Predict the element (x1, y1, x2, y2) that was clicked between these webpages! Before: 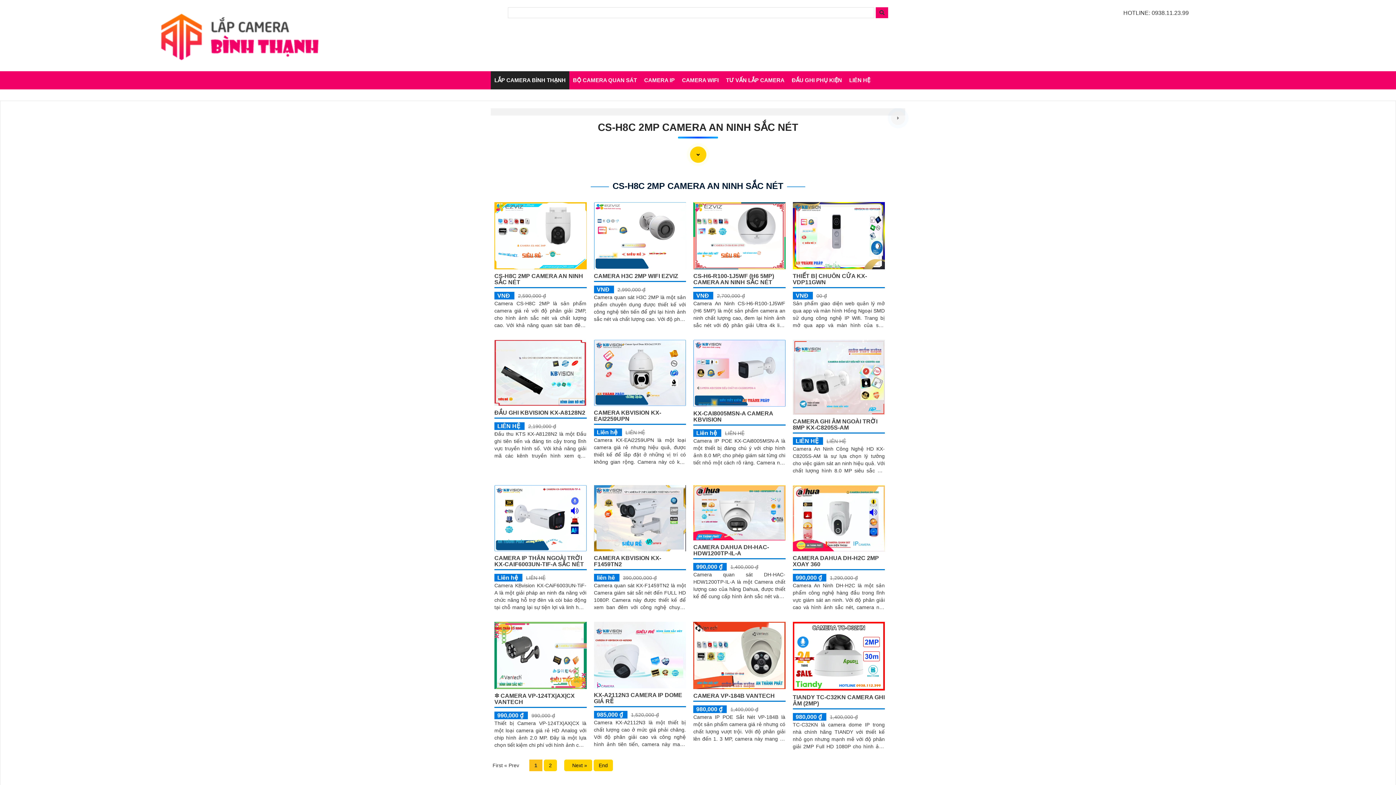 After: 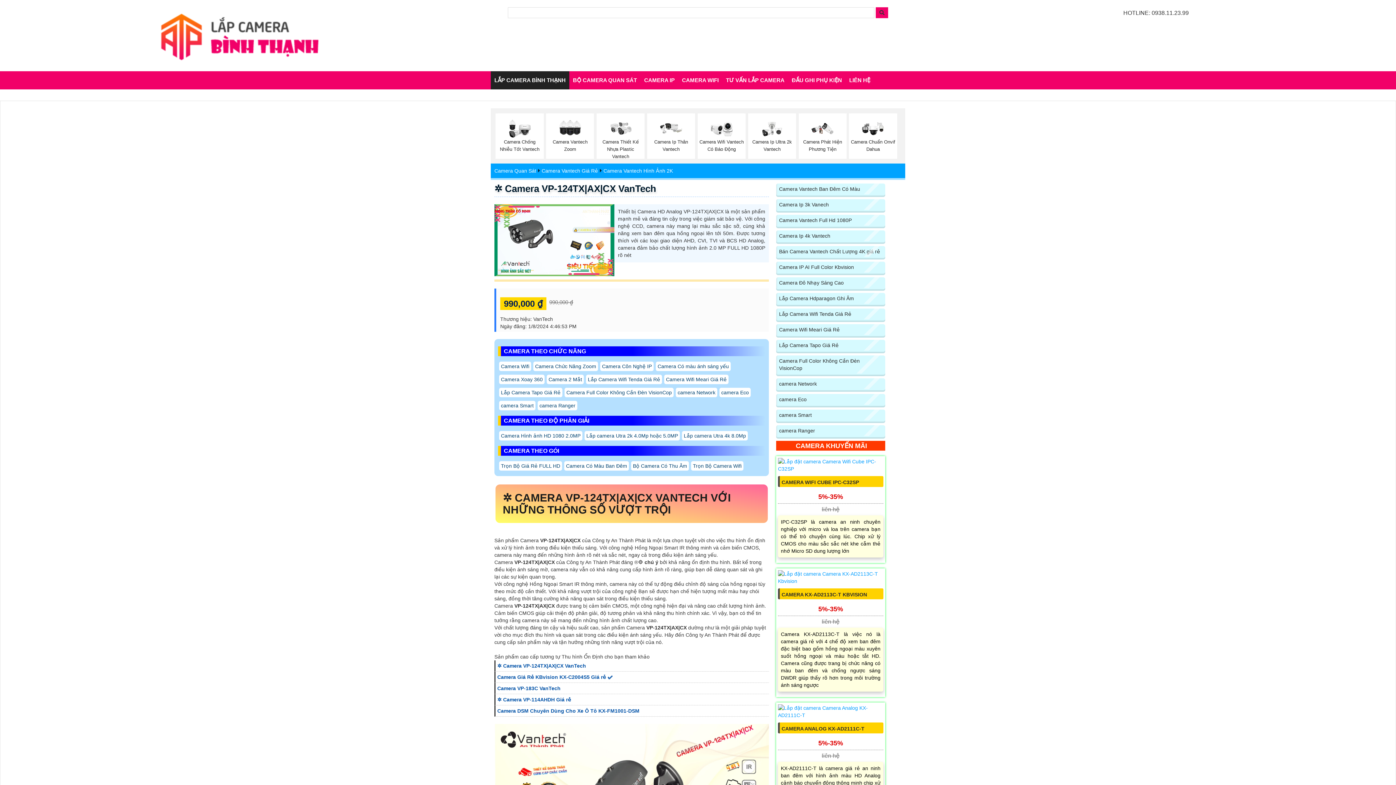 Action: bbox: (494, 692, 574, 705) label: ✲ CAMERA VP-124TX|AX|CX VANTECH